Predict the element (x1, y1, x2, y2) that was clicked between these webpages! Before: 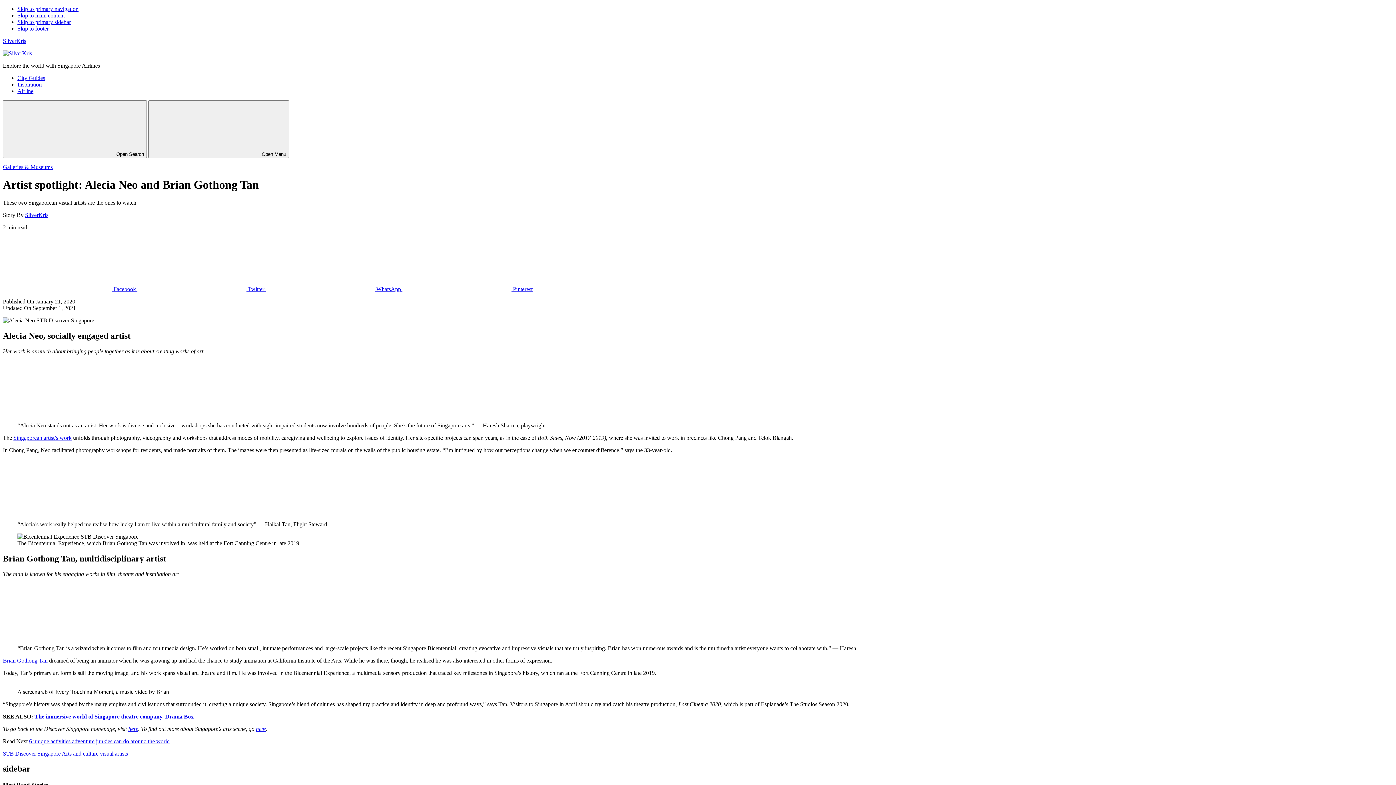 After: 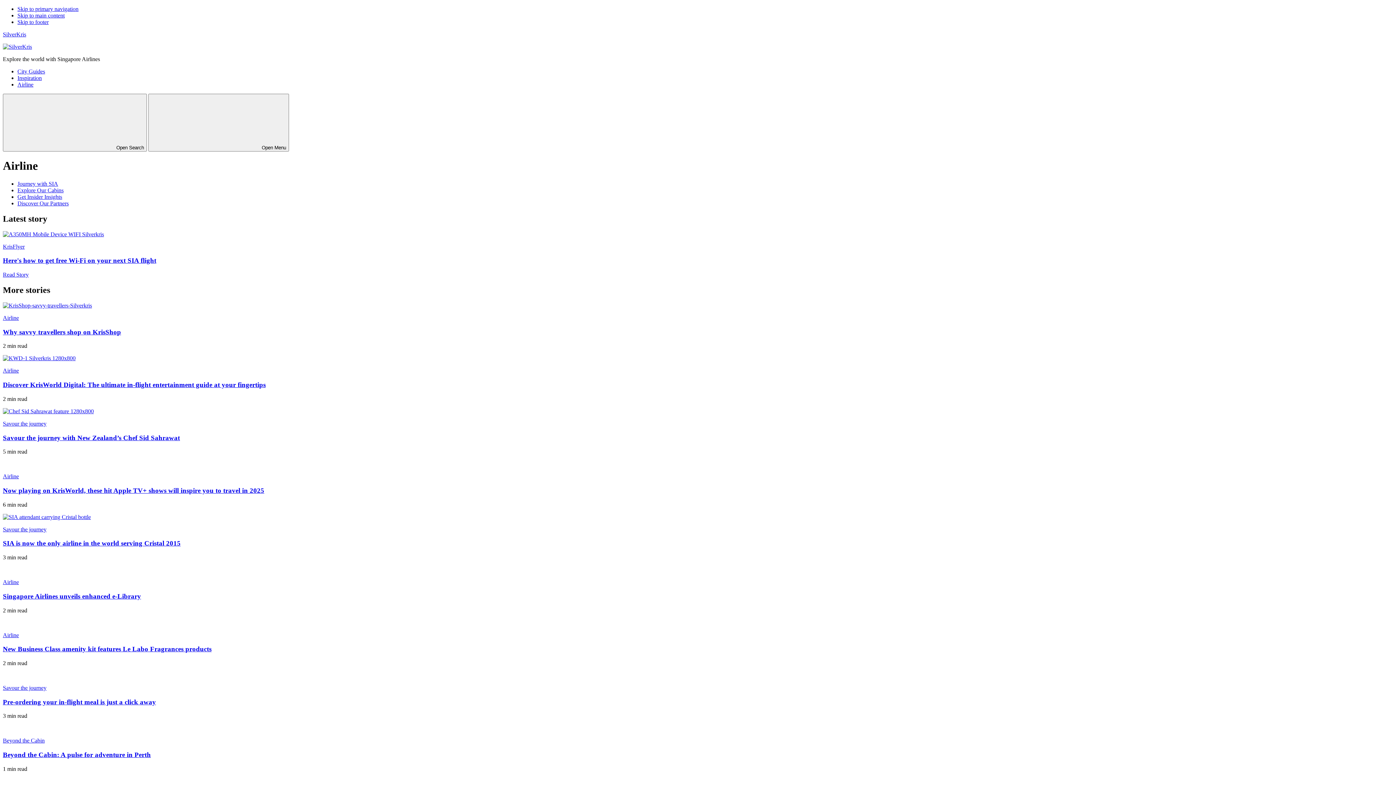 Action: bbox: (17, 88, 33, 94) label: Airline